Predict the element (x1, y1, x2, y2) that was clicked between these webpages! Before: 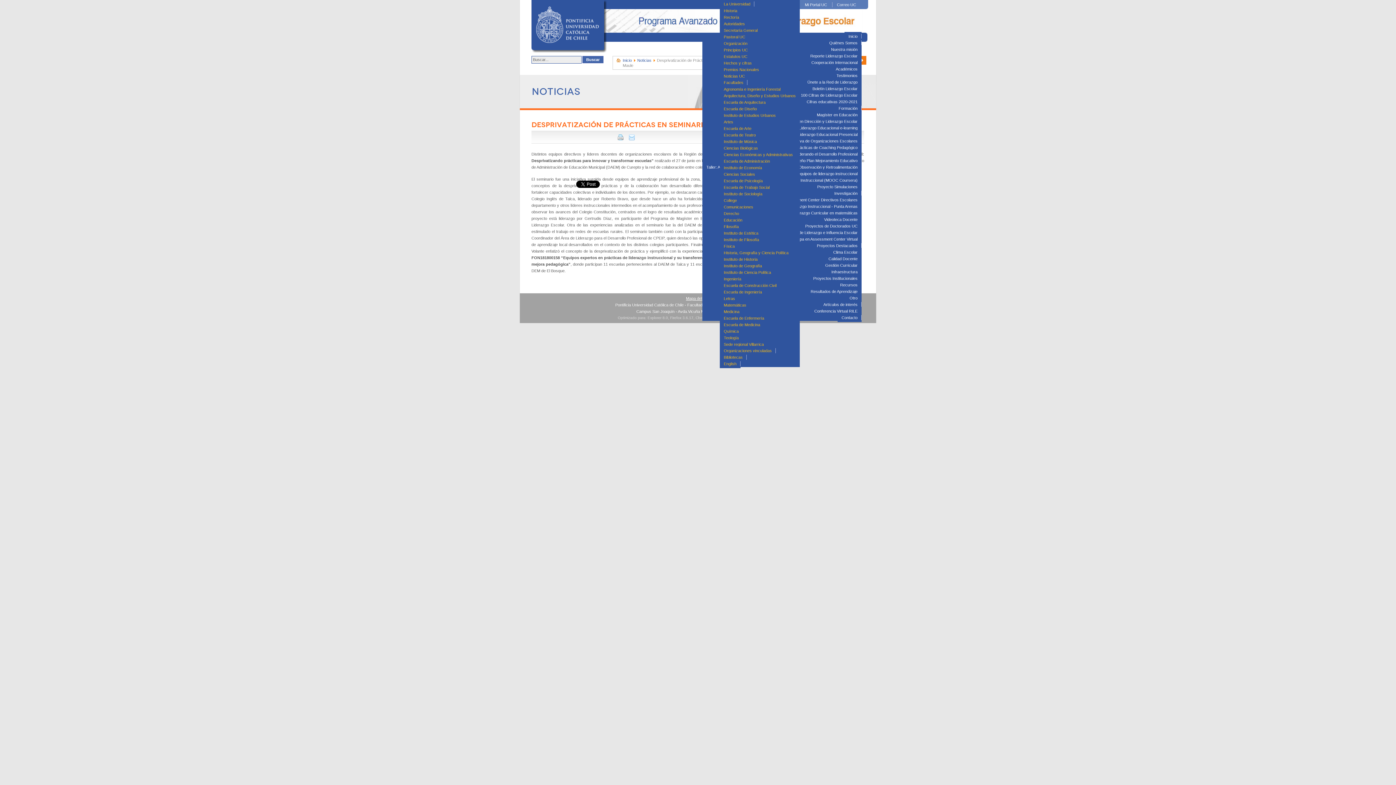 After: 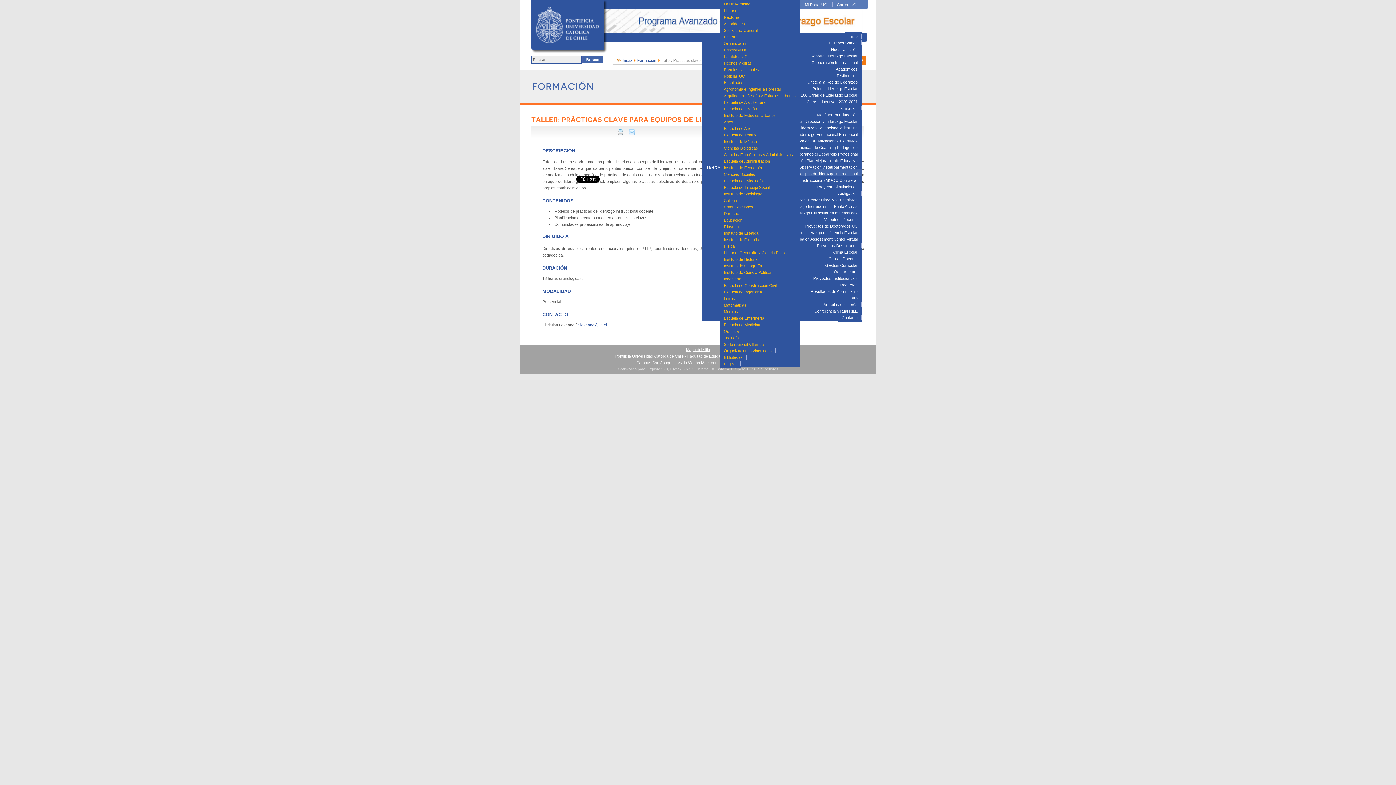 Action: label: Taller: Prácticas clave para equipos de liderazgo instruccional bbox: (745, 169, 861, 178)